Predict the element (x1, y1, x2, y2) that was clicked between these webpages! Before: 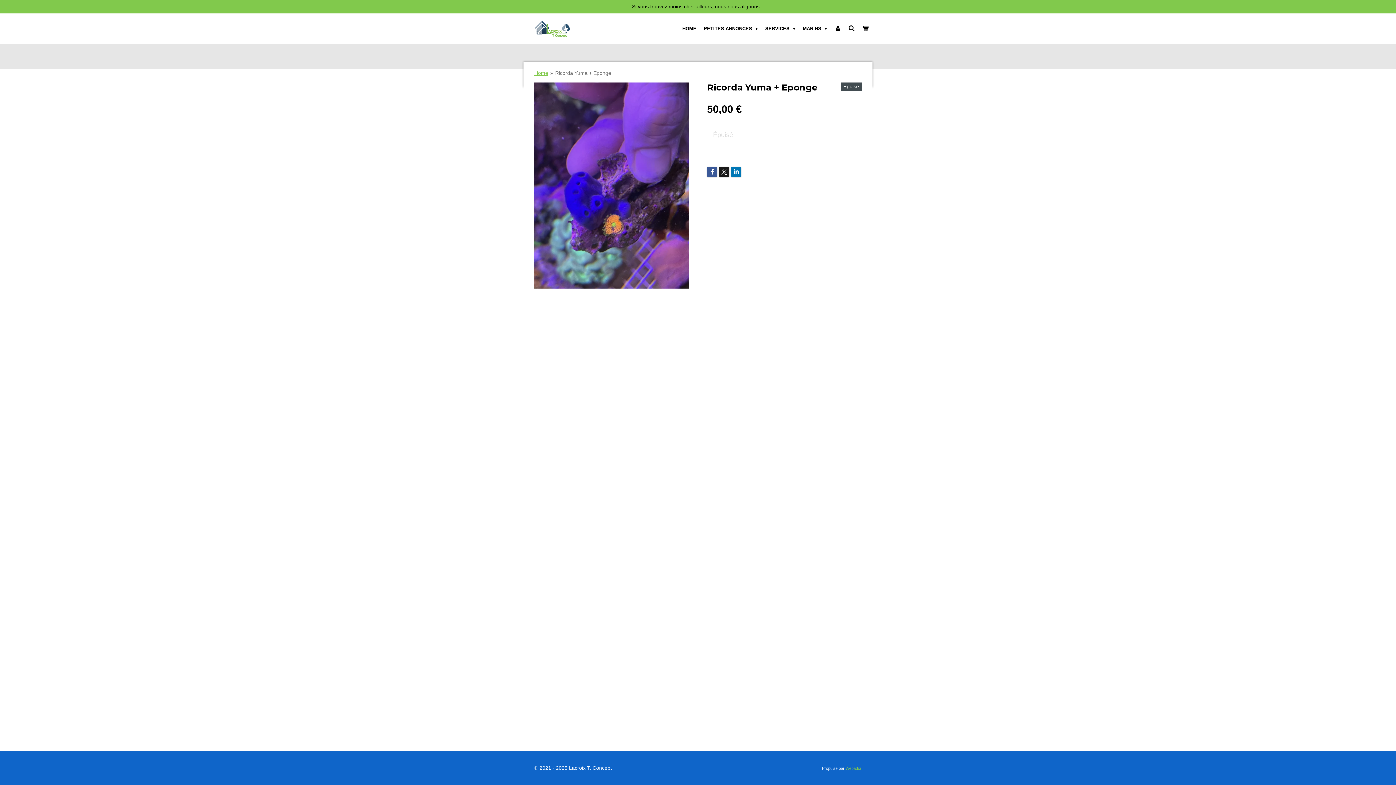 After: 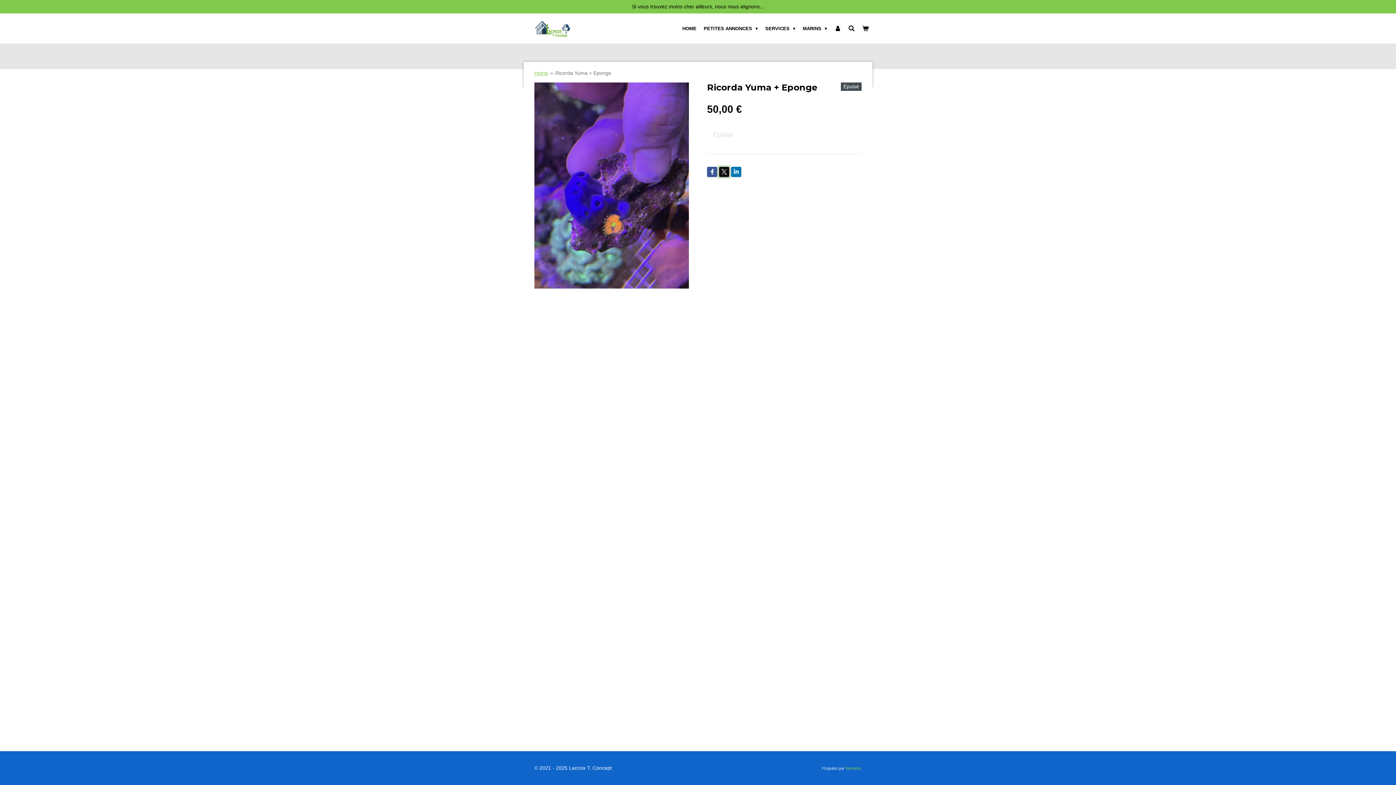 Action: bbox: (719, 167, 729, 177)